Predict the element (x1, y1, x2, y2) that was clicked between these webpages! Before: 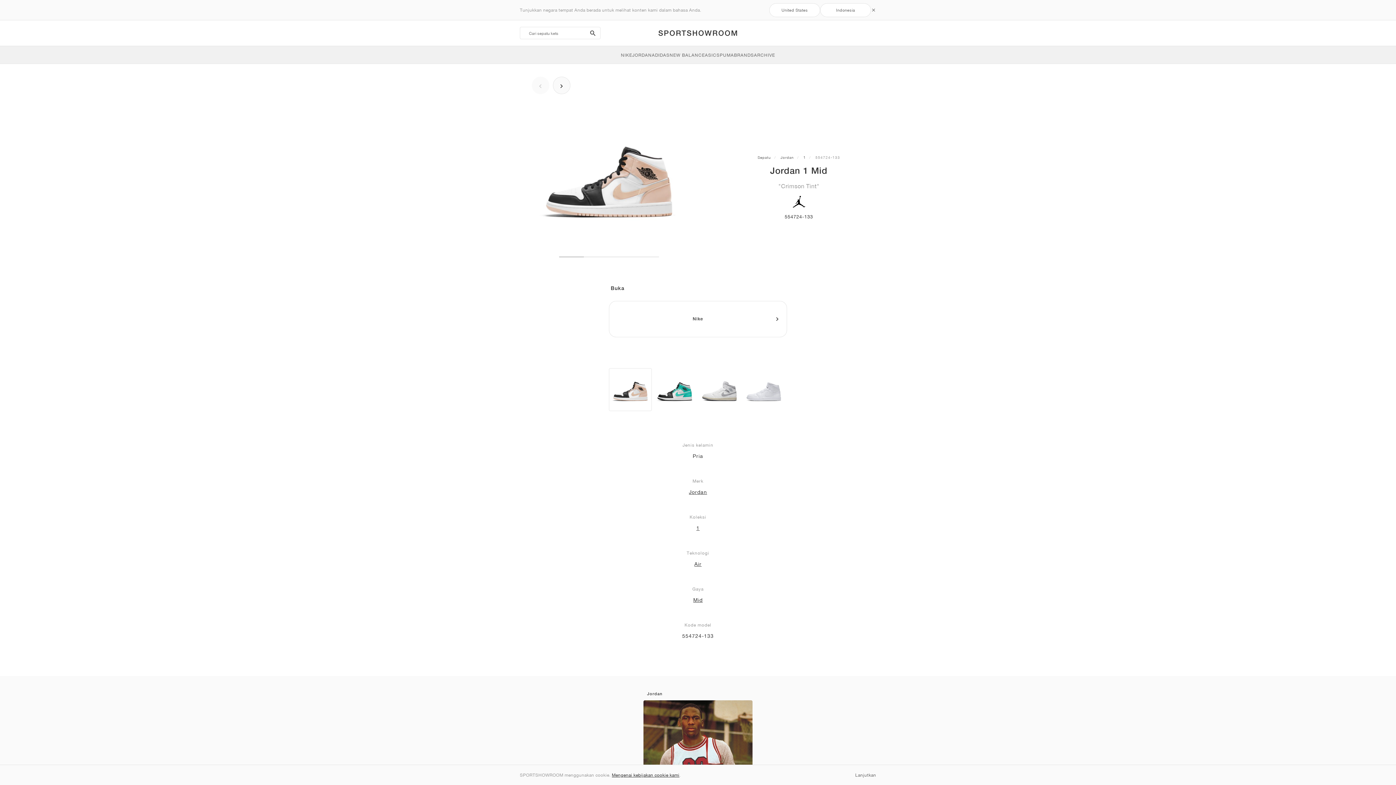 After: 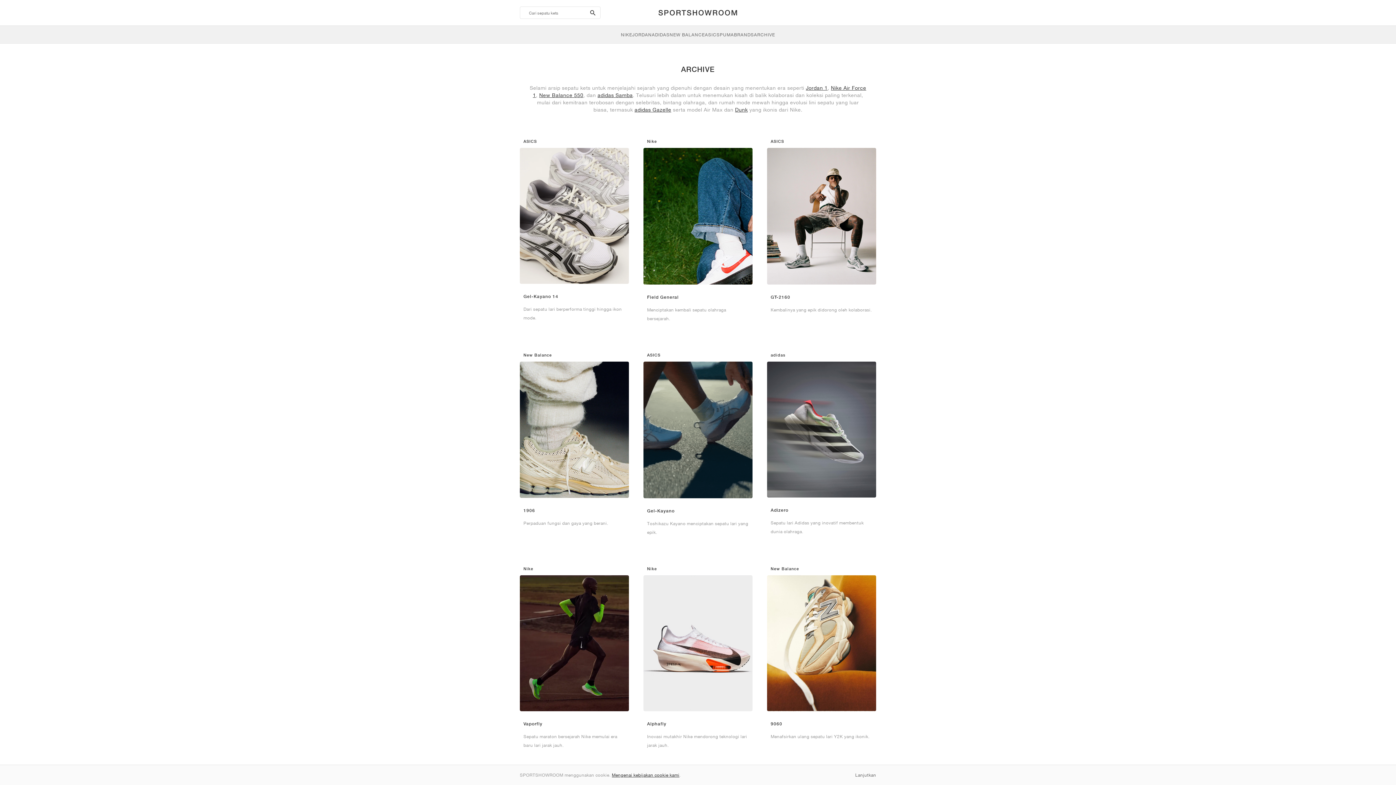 Action: label: ARCHIVE bbox: (754, 46, 775, 63)